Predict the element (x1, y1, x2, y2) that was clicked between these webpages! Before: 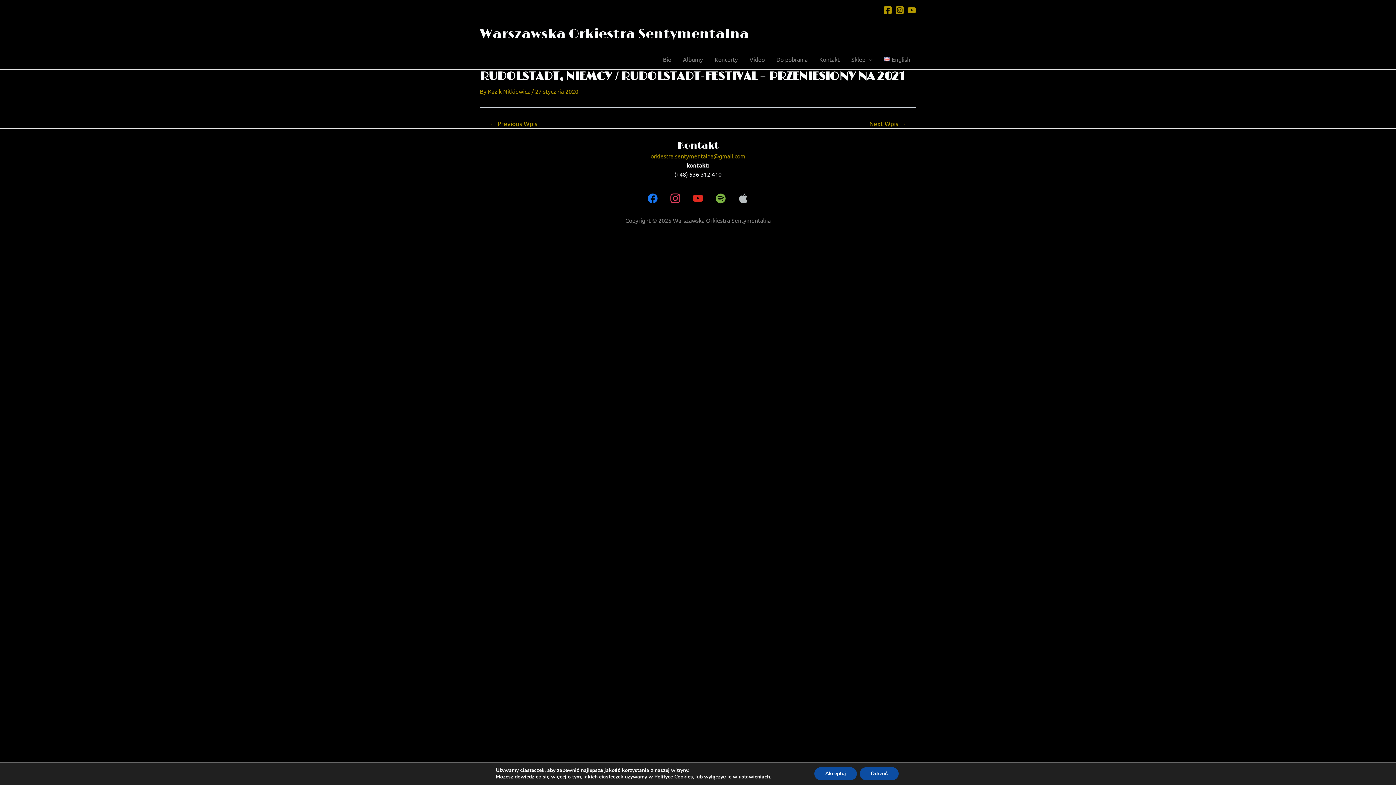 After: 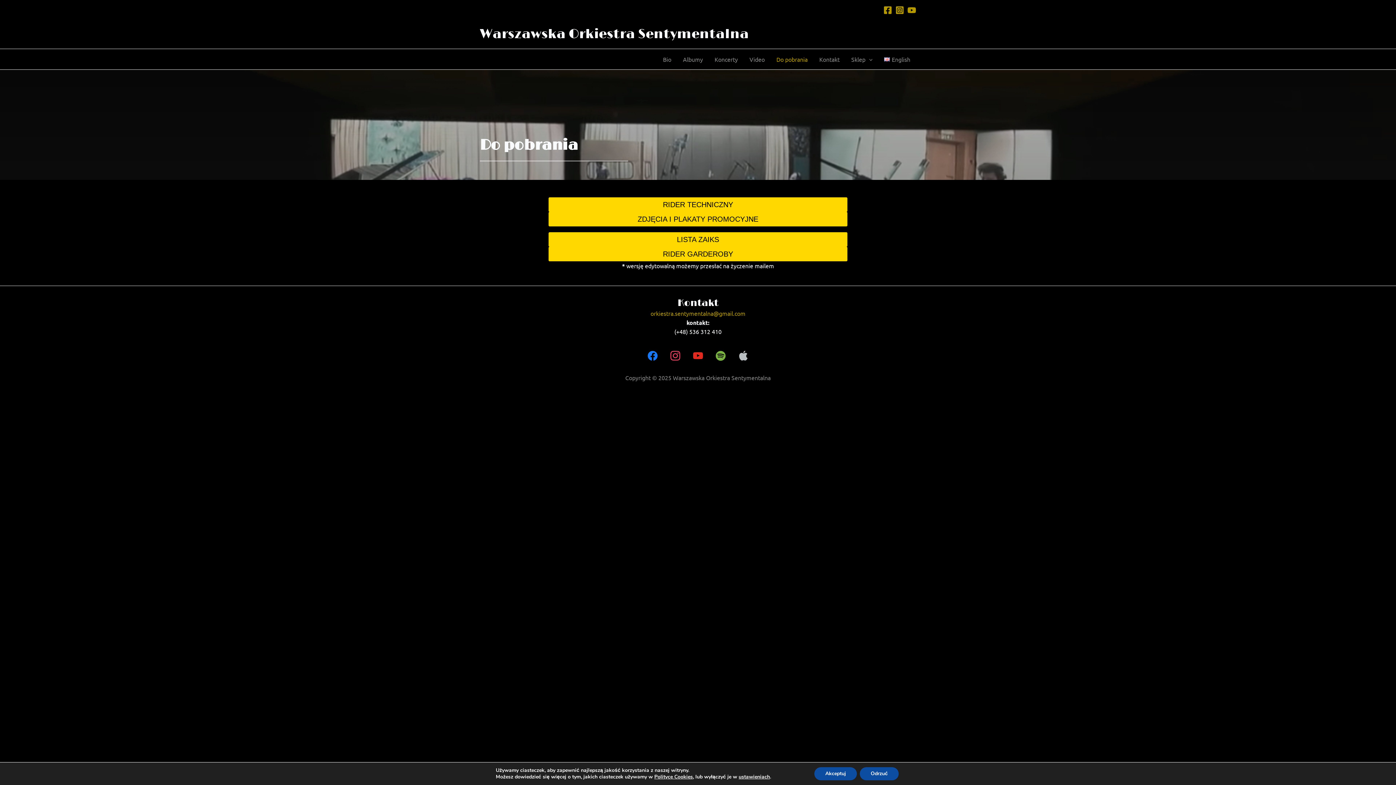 Action: bbox: (770, 49, 813, 69) label: Do pobrania